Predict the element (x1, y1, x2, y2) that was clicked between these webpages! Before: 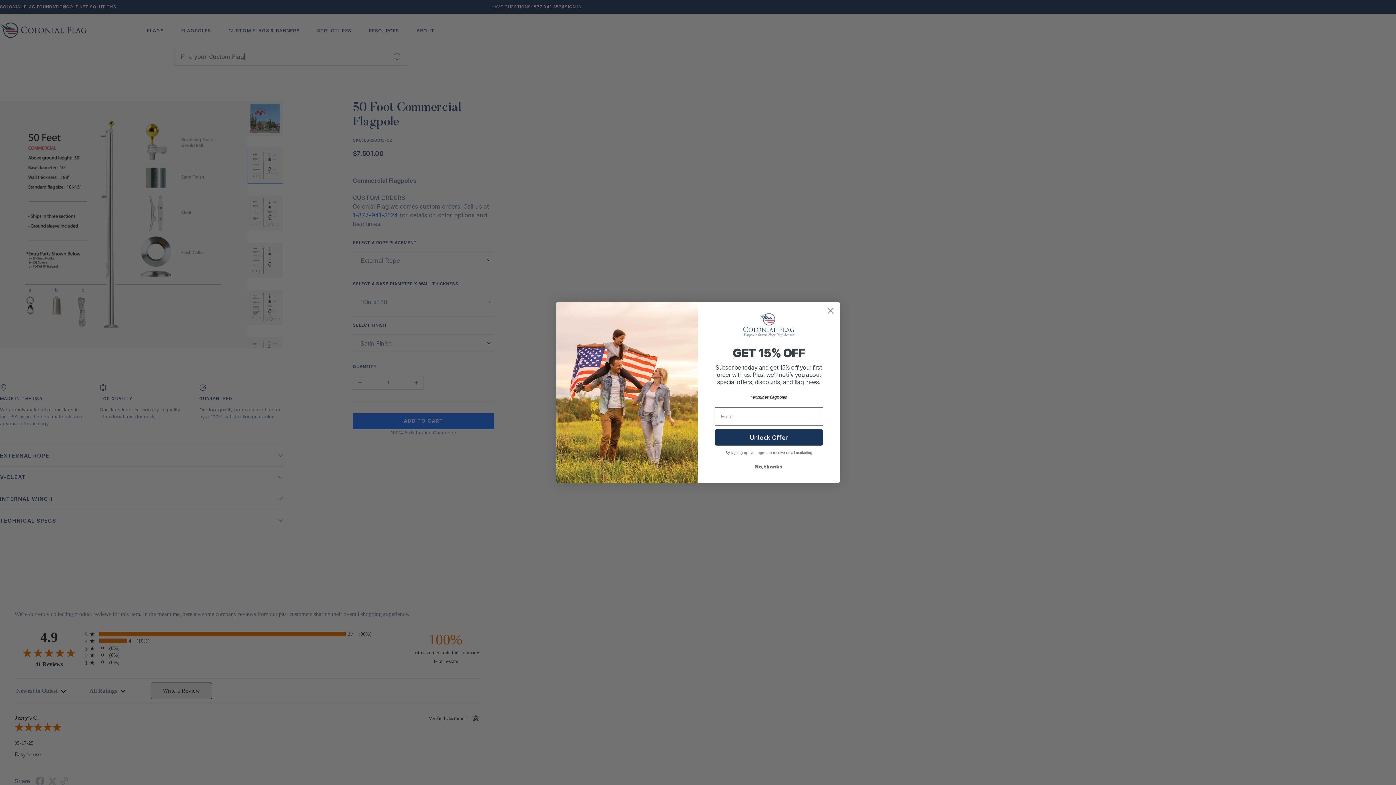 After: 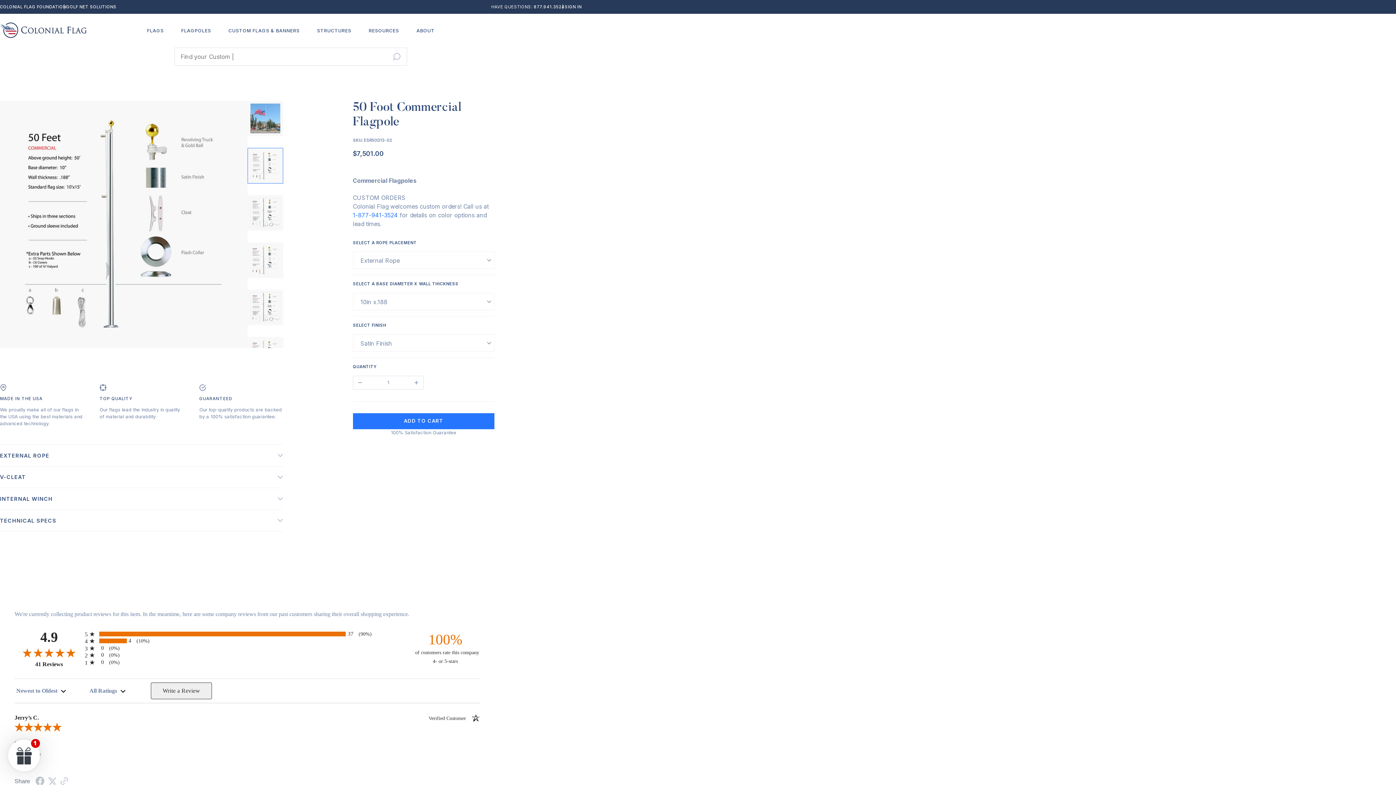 Action: label: No, thanks bbox: (714, 460, 823, 473)